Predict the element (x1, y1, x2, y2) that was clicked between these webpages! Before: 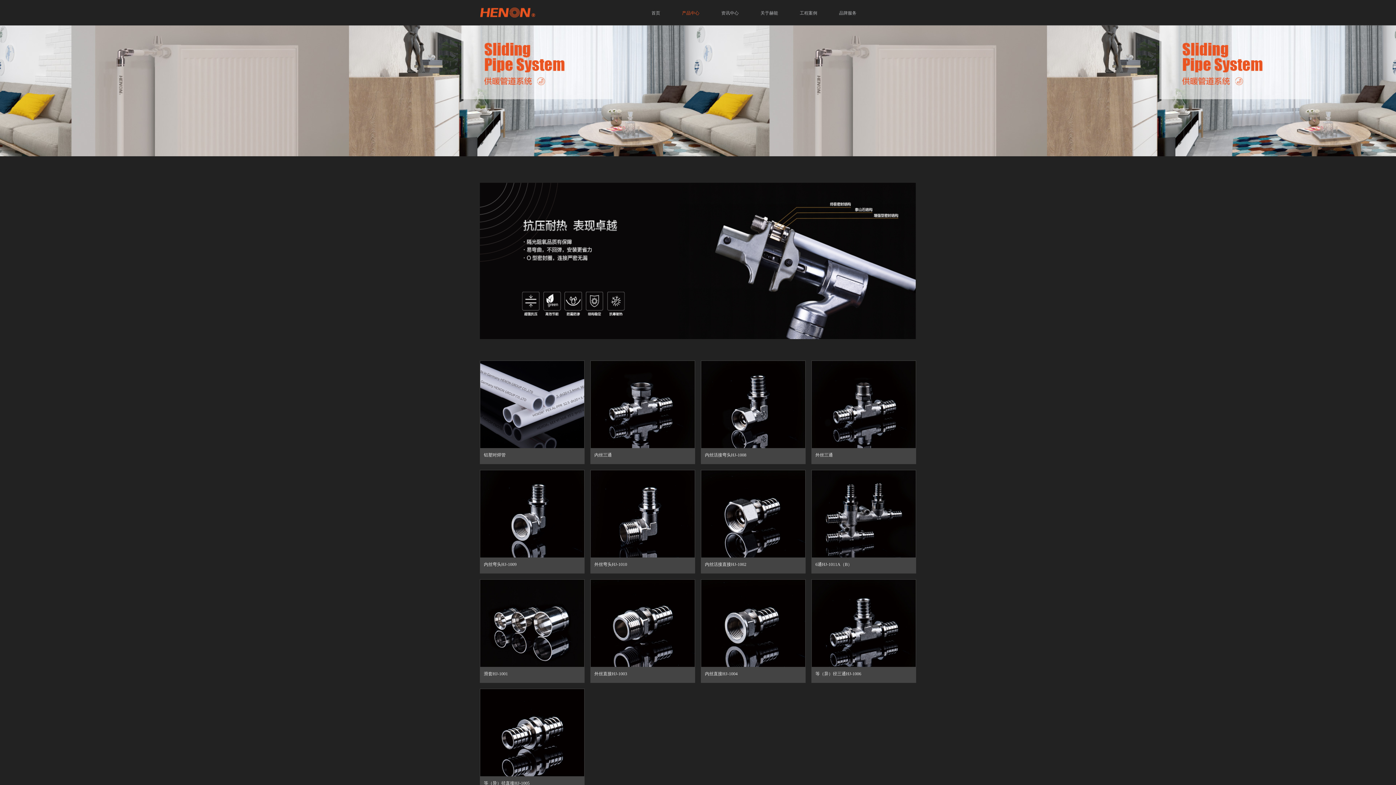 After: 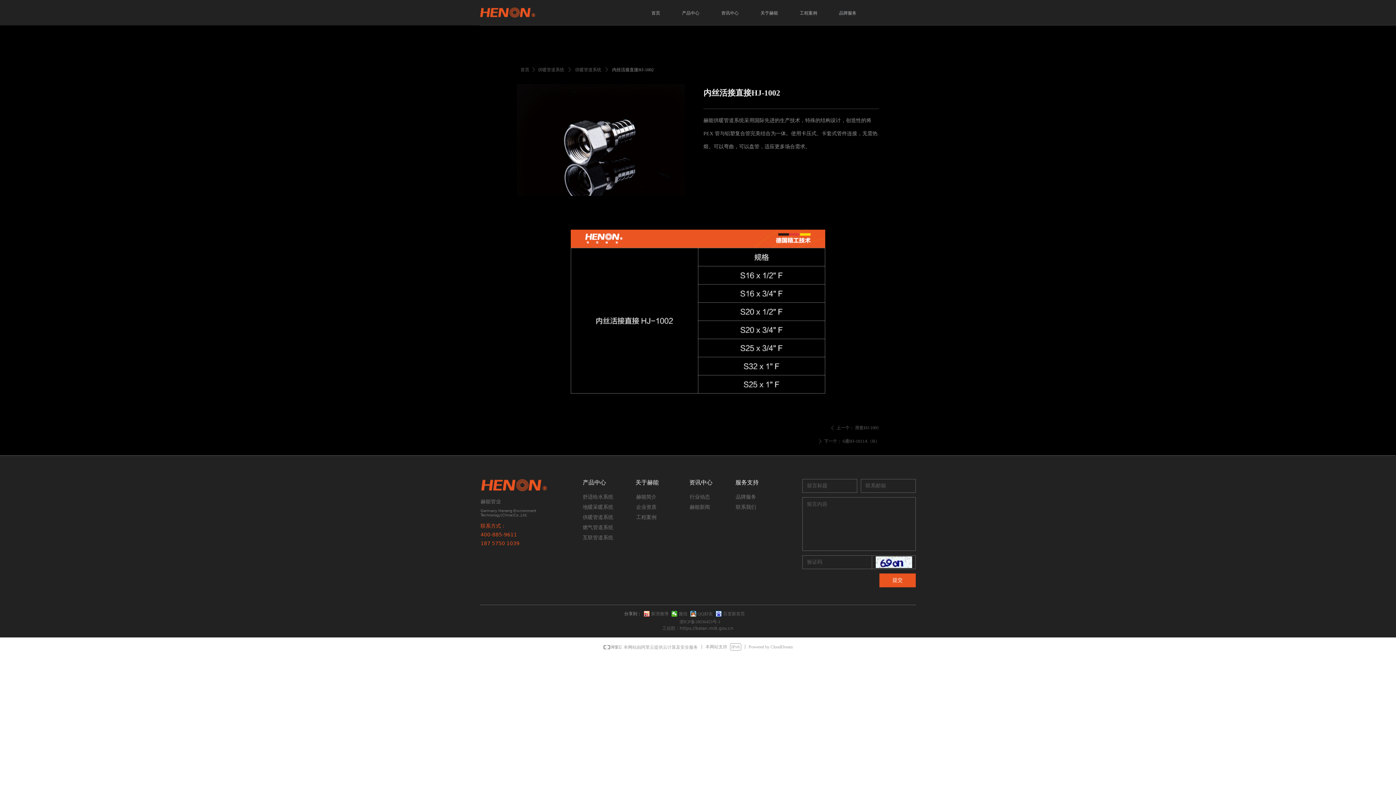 Action: bbox: (701, 470, 805, 573) label: 内丝活接直接HJ-1002